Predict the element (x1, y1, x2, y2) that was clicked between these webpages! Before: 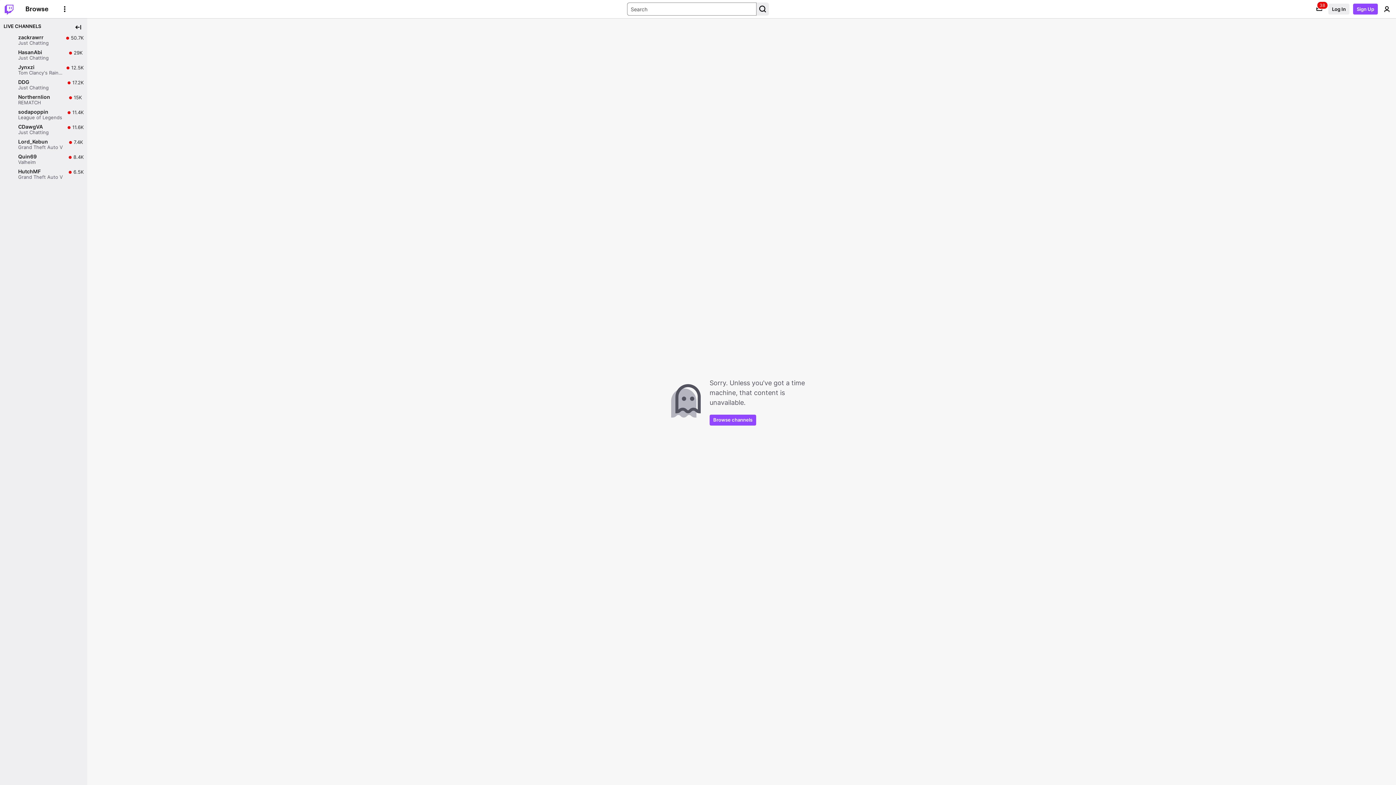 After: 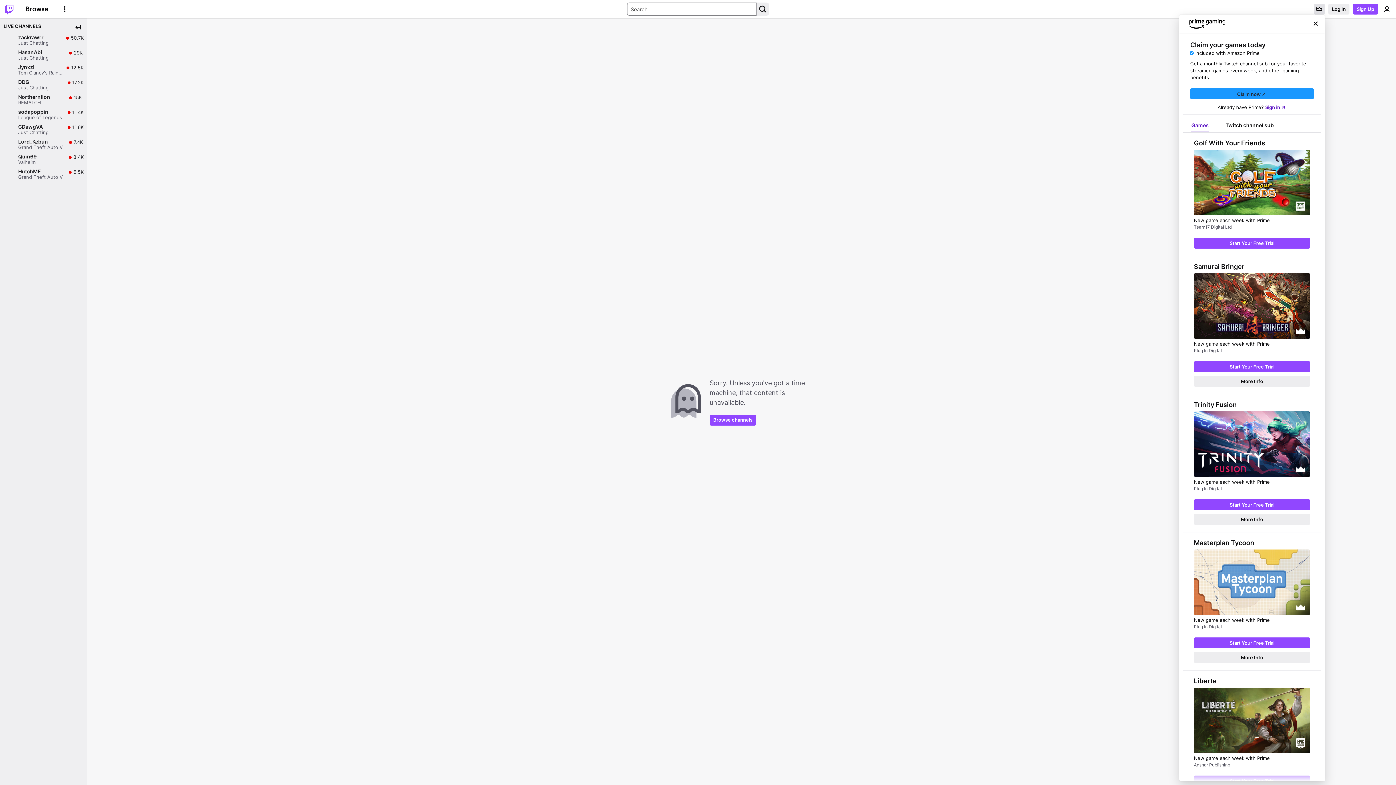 Action: label: Prime offers bbox: (1314, 3, 1325, 14)